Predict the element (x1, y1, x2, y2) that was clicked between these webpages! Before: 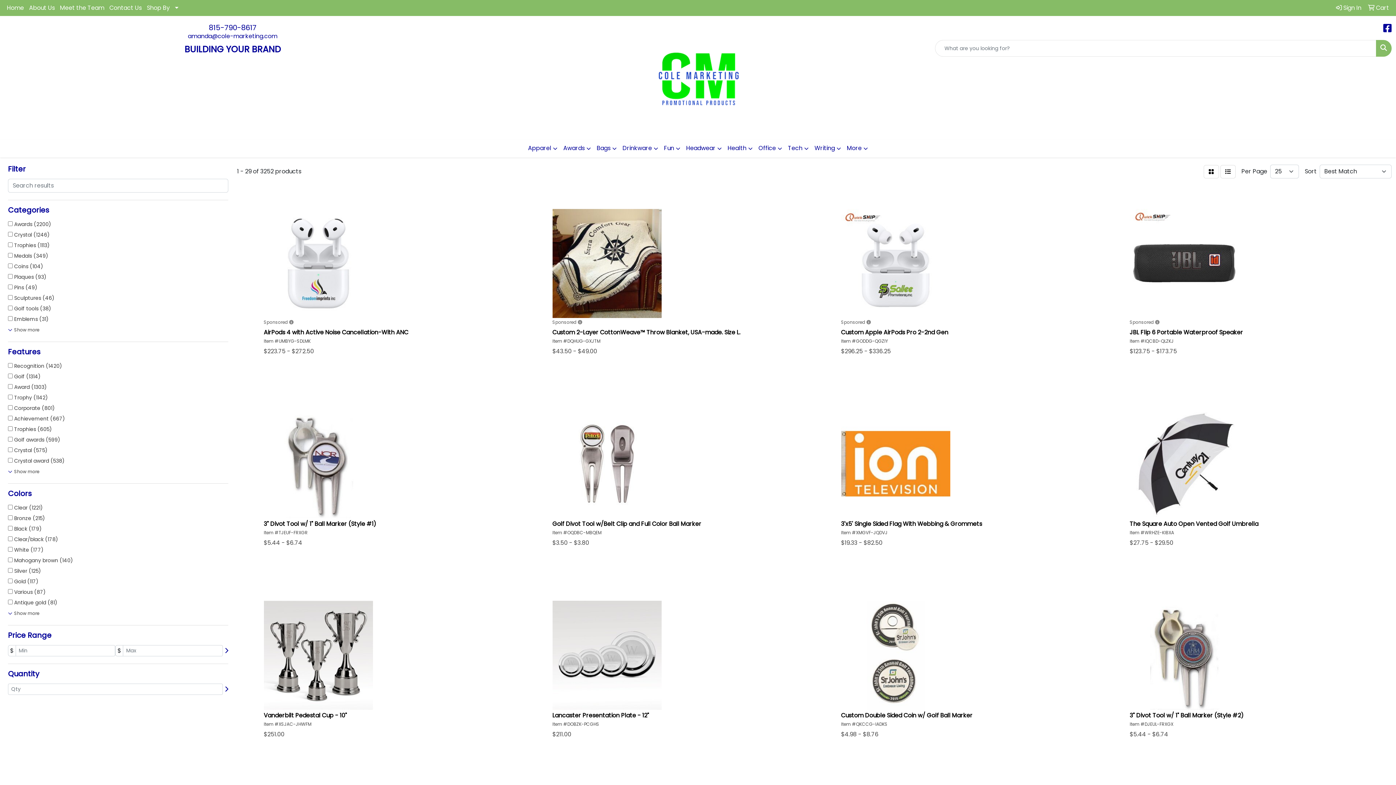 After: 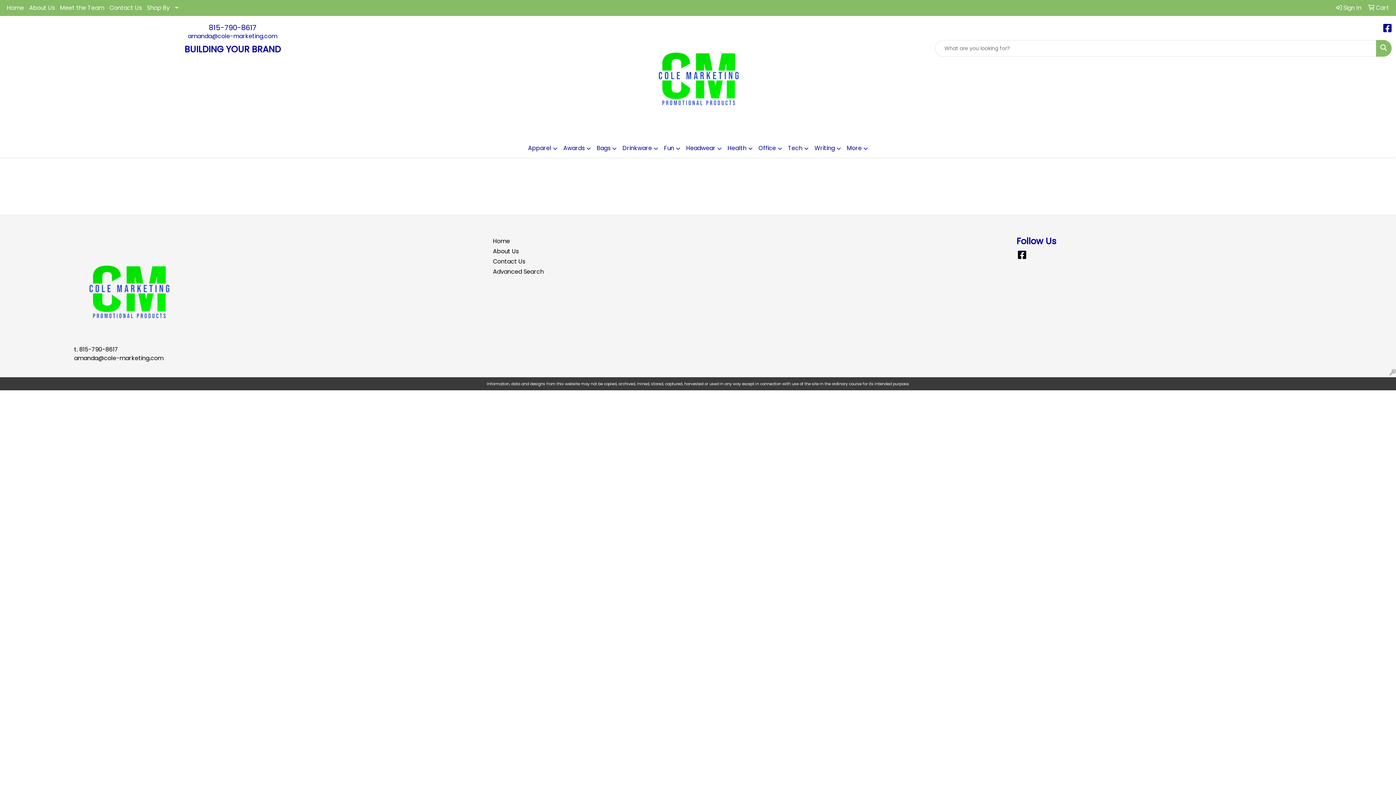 Action: label:  Sign In bbox: (1333, 0, 1364, 16)